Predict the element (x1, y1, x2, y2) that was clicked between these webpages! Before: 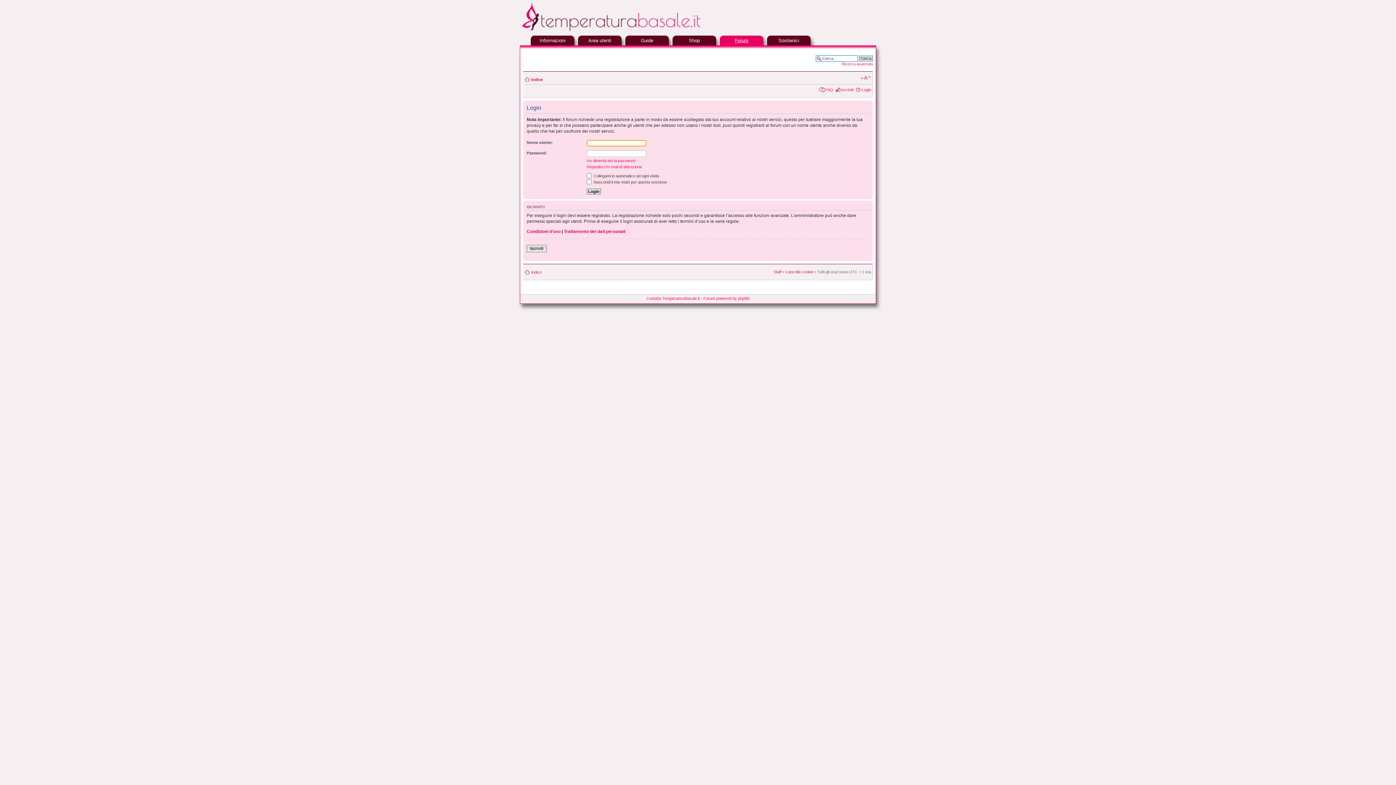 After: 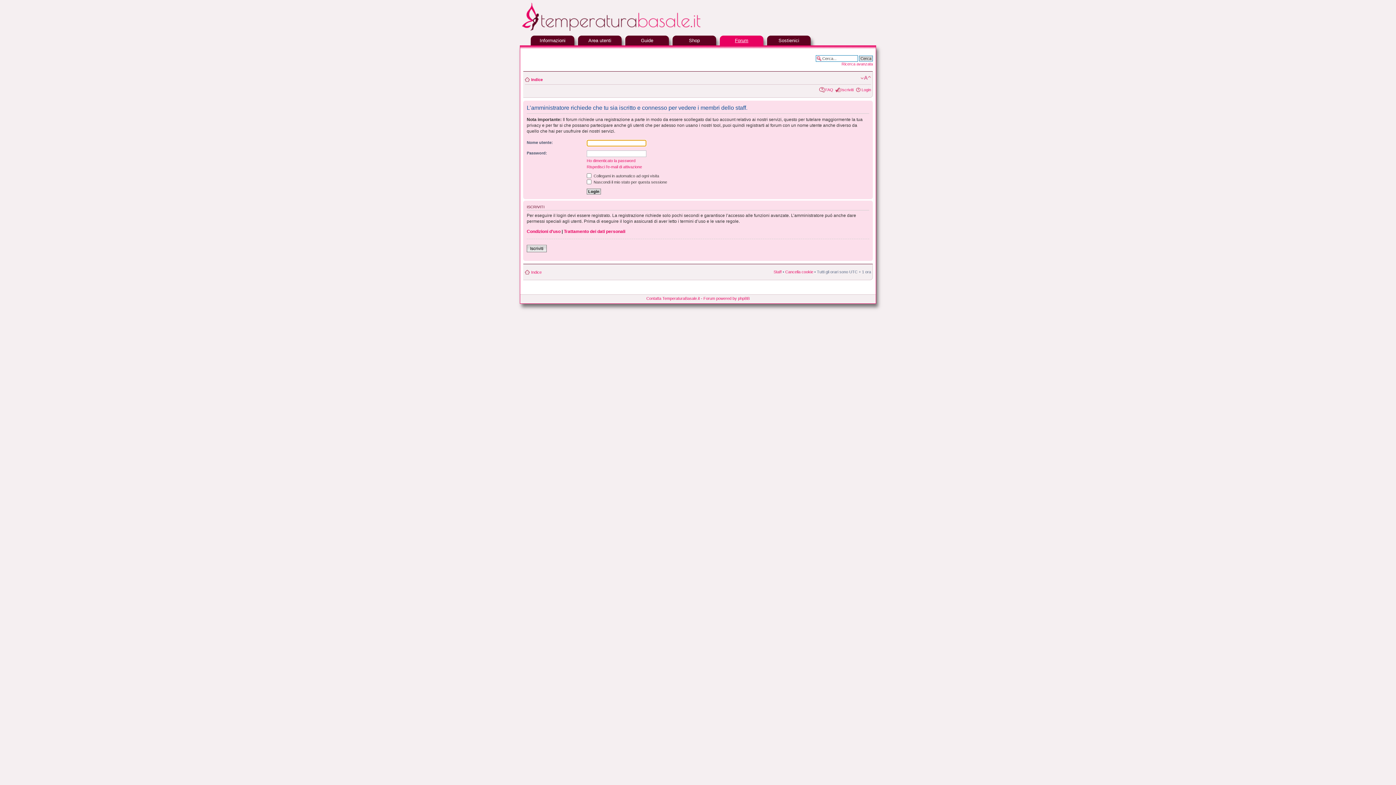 Action: bbox: (773, 269, 781, 274) label: Staff